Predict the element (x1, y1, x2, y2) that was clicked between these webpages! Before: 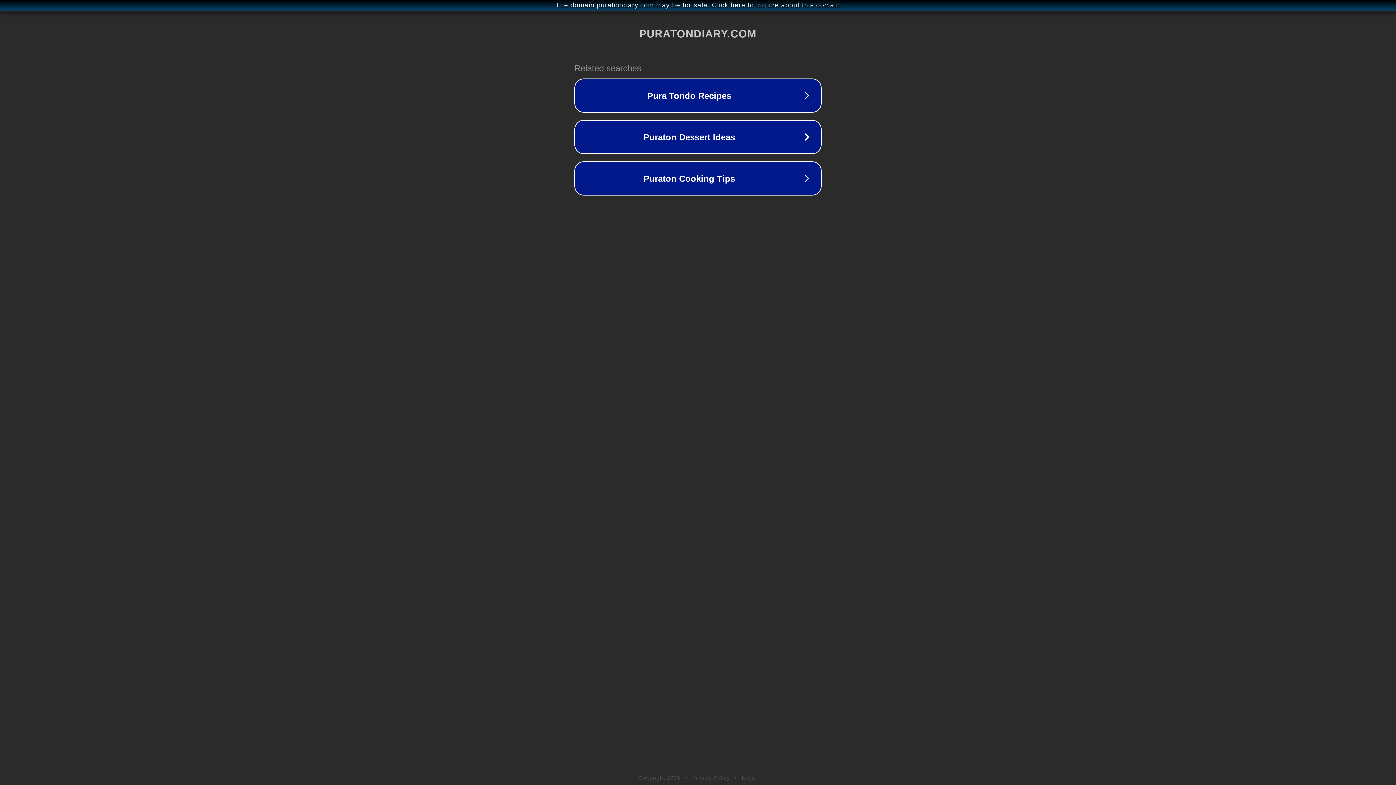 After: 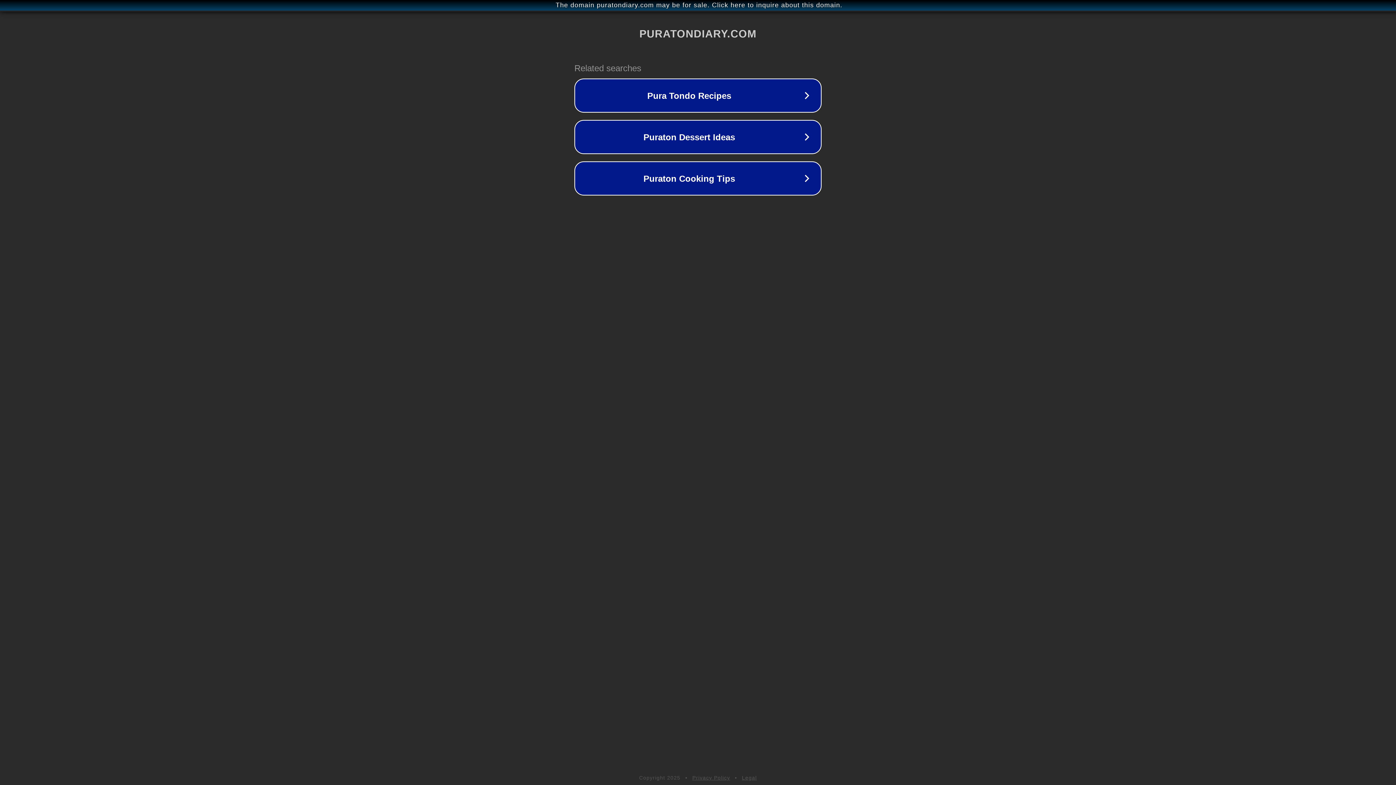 Action: label: Privacy Policy bbox: (692, 775, 730, 781)